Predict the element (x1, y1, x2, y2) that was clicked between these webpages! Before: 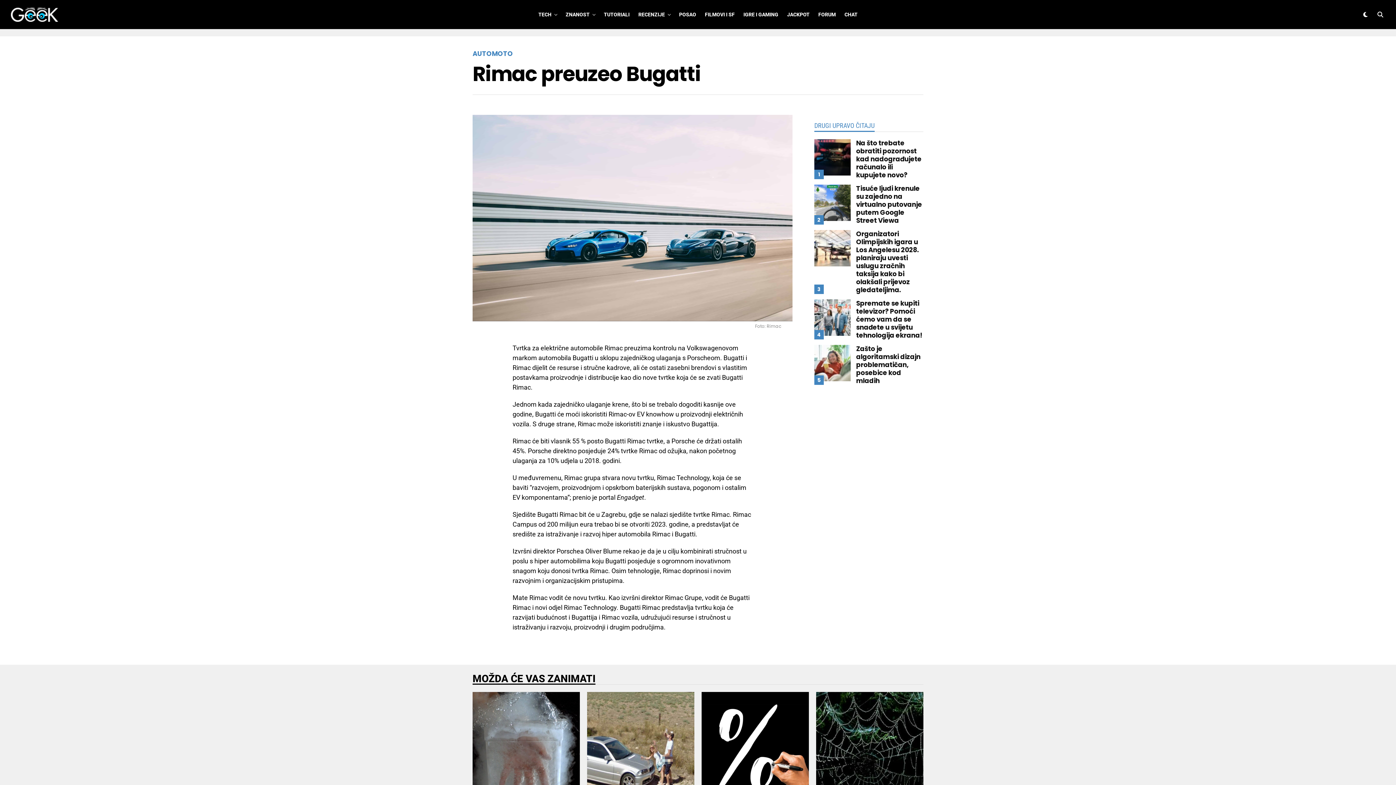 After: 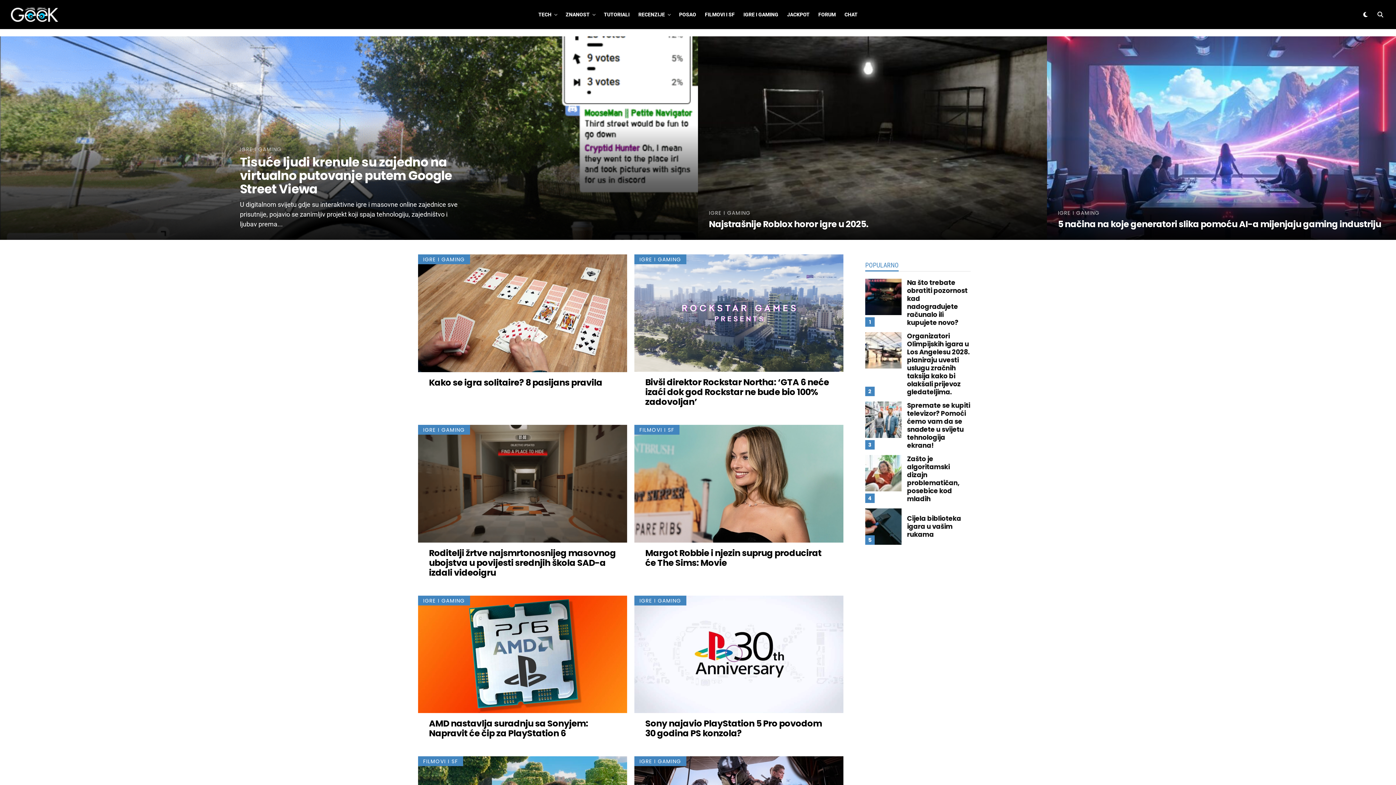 Action: label: IGRE I GAMING bbox: (740, 0, 782, 29)